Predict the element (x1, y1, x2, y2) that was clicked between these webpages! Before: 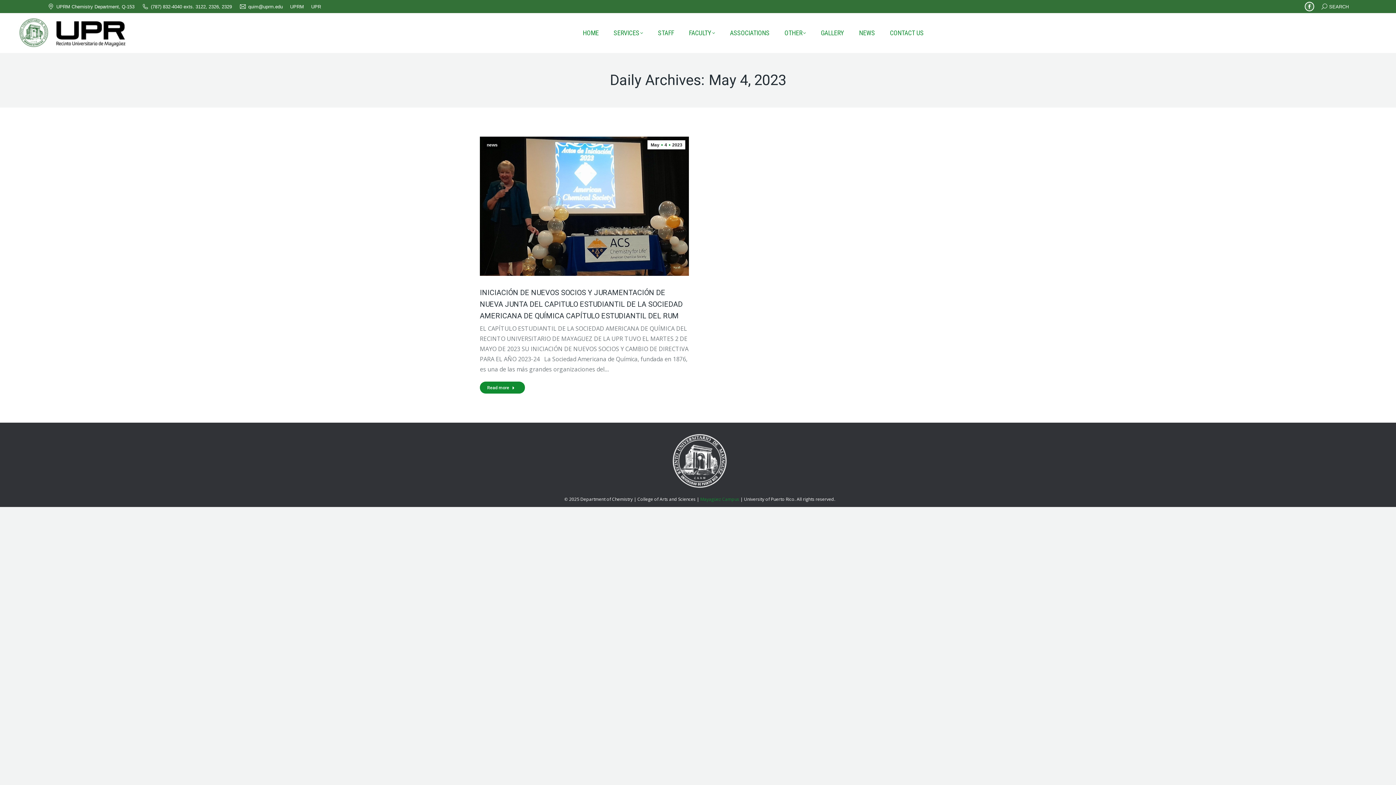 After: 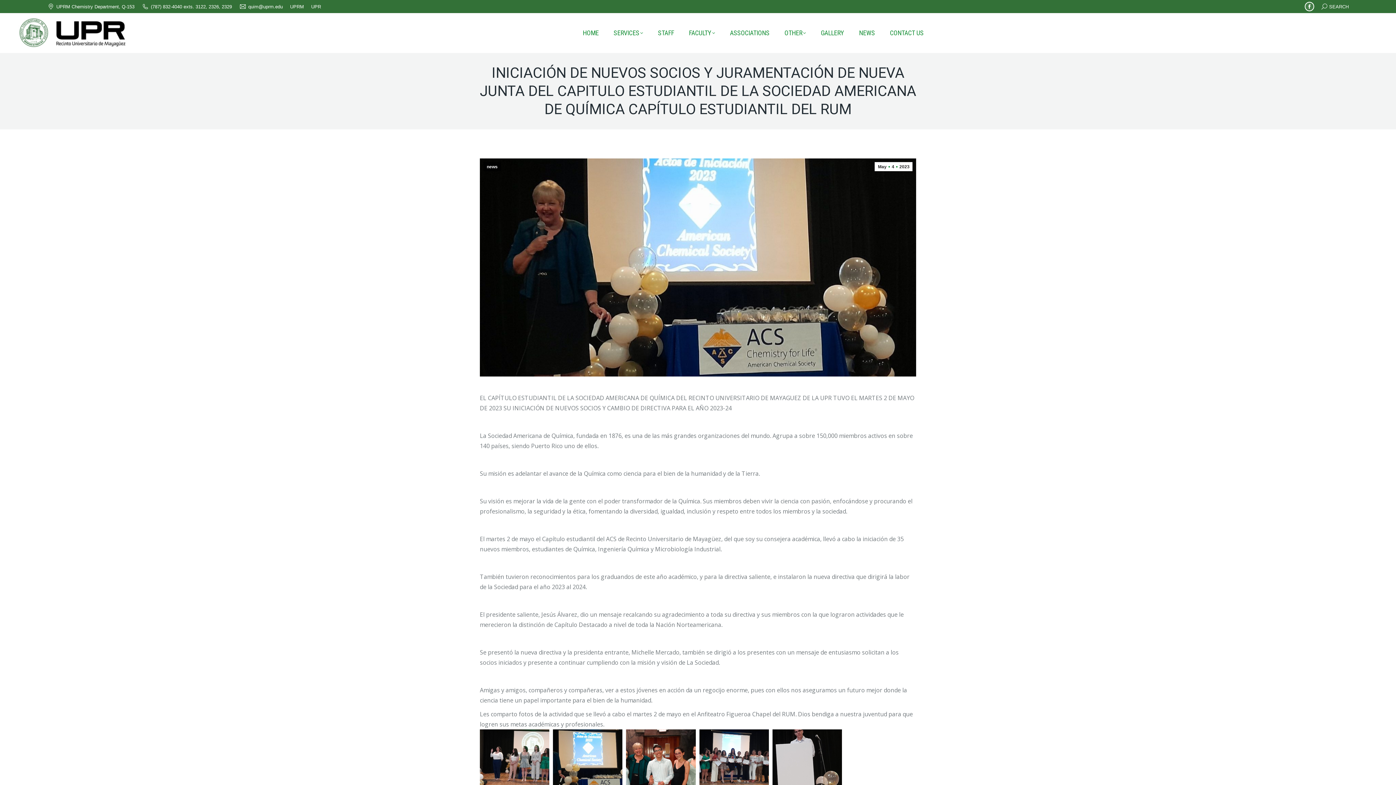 Action: bbox: (480, 381, 525, 393) label: Read more about INICIACIÓN DE NUEVOS SOCIOS Y JURAMENTACIÓN DE NUEVA JUNTA DEL CAPITULO ESTUDIANTIL DE LA SOCIEDAD AMERICANA DE QUÍMICA CAPÍTULO ESTUDIANTIL DEL RUM